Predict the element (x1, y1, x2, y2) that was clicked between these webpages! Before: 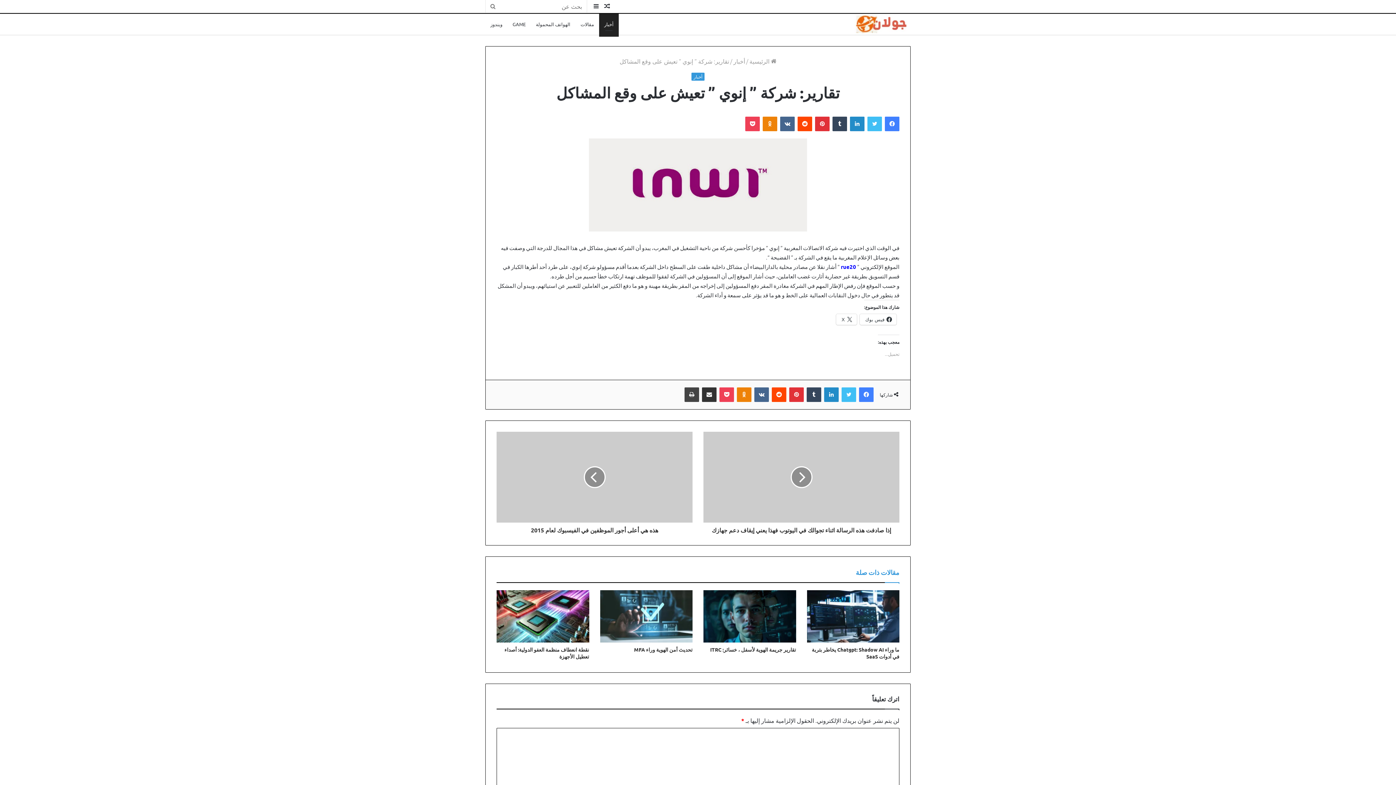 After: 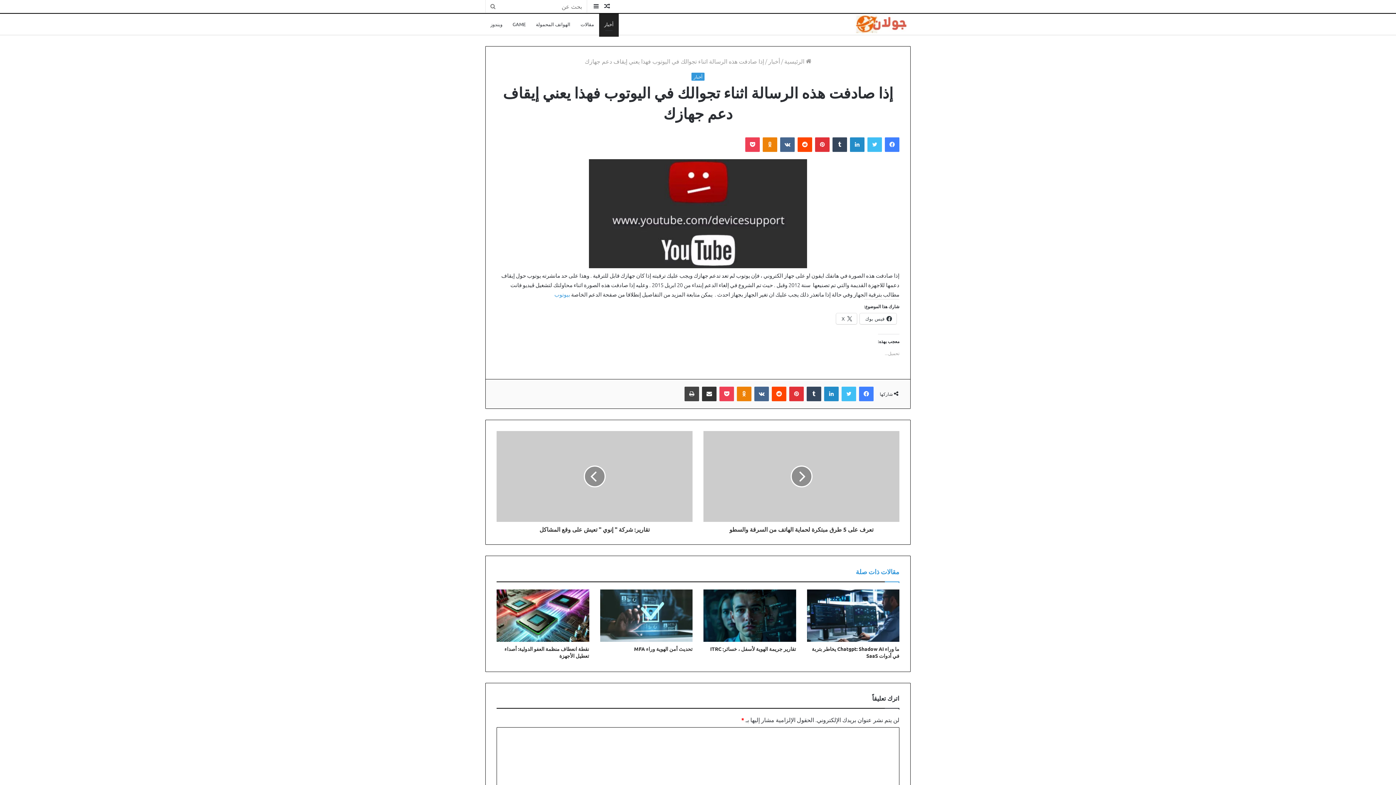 Action: label: إذا صادفت هذه الرسالة اثناء تجوالك في اليوتوب فهذا يعني إيقاف دعم جهازك bbox: (703, 522, 899, 534)